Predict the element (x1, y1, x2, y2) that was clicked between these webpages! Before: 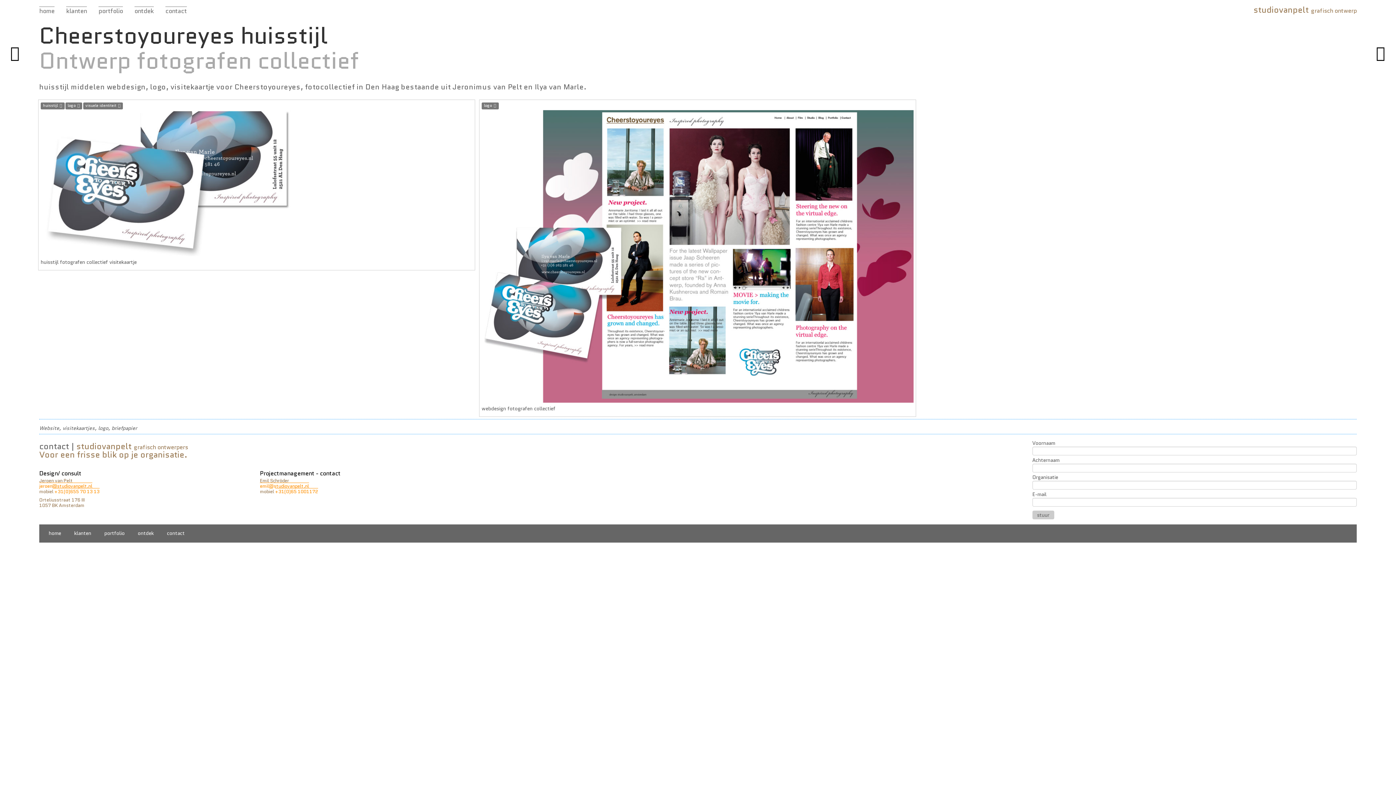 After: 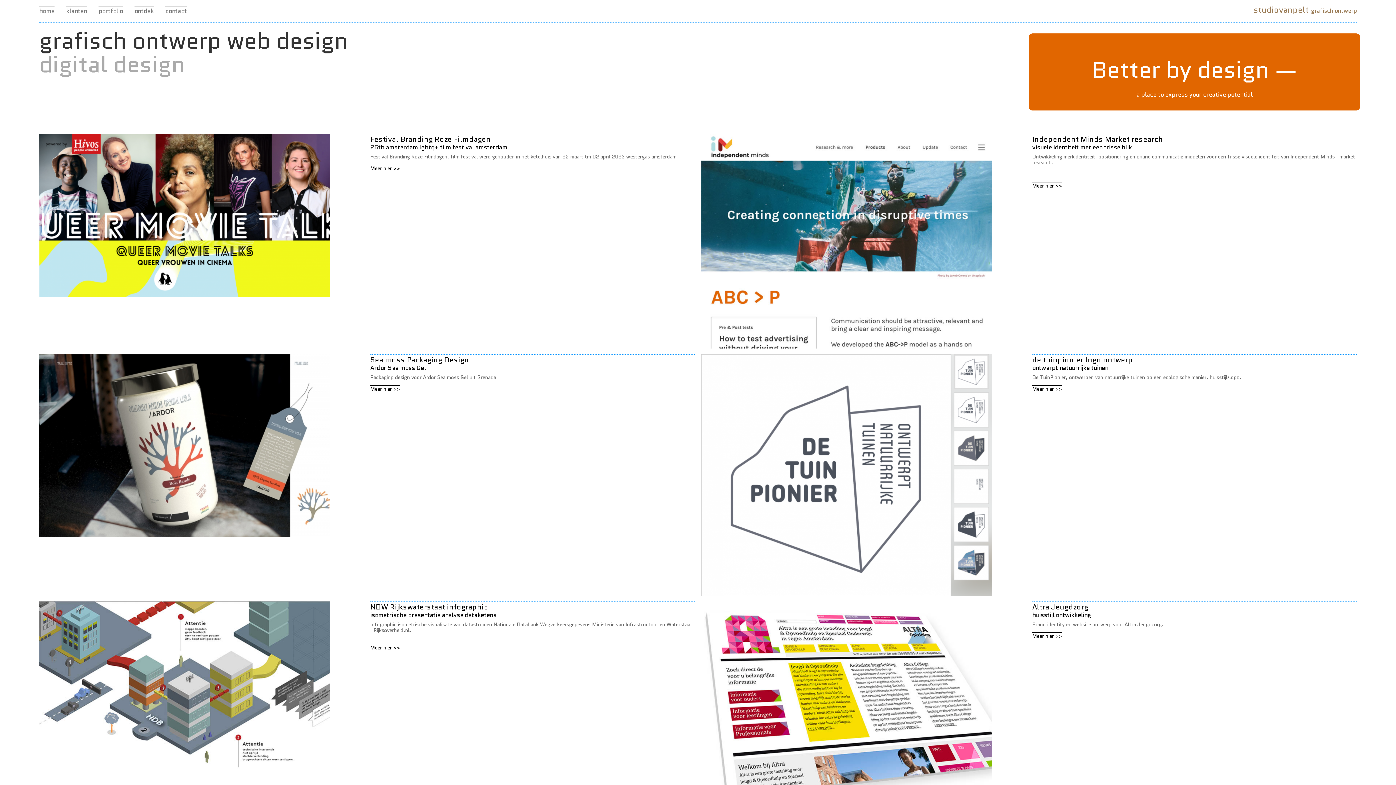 Action: bbox: (42, 524, 66, 542) label: home